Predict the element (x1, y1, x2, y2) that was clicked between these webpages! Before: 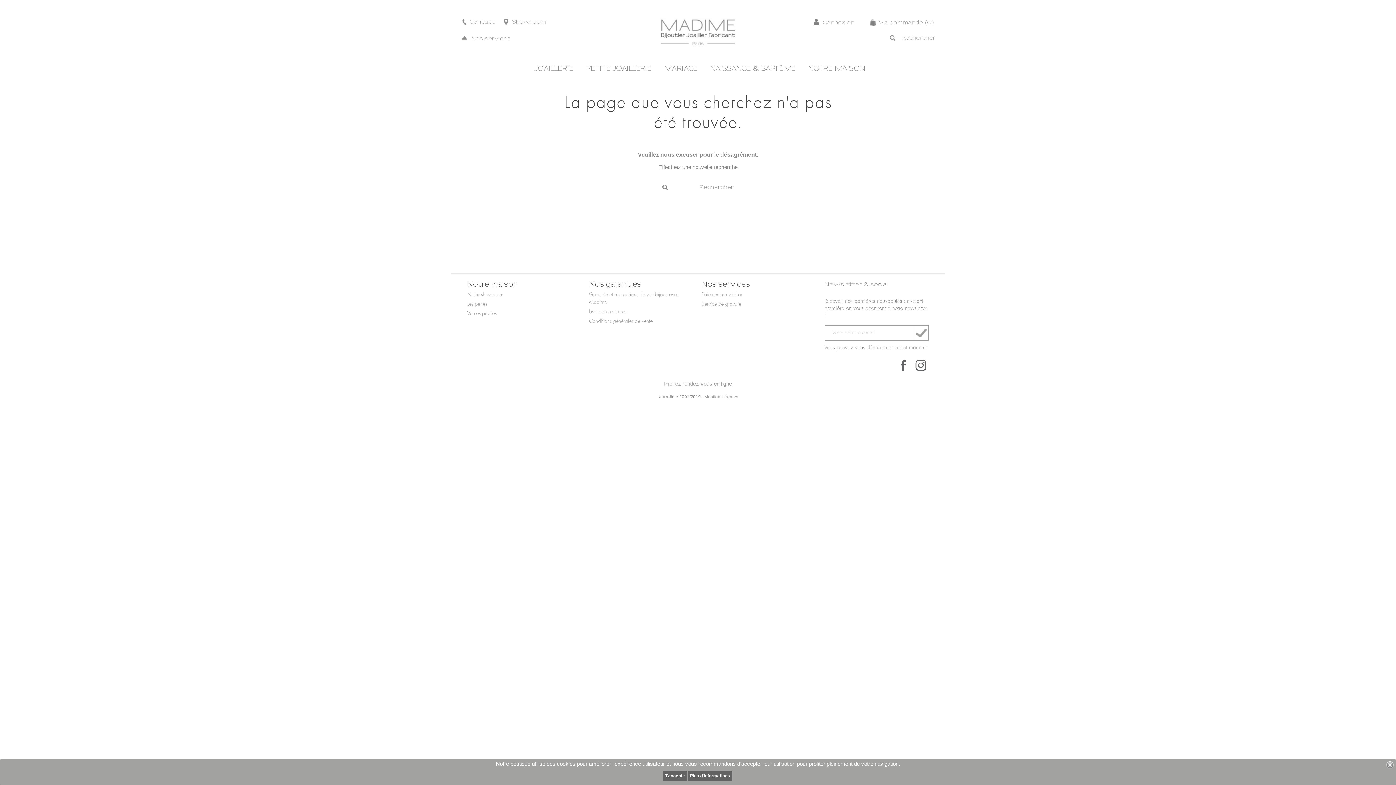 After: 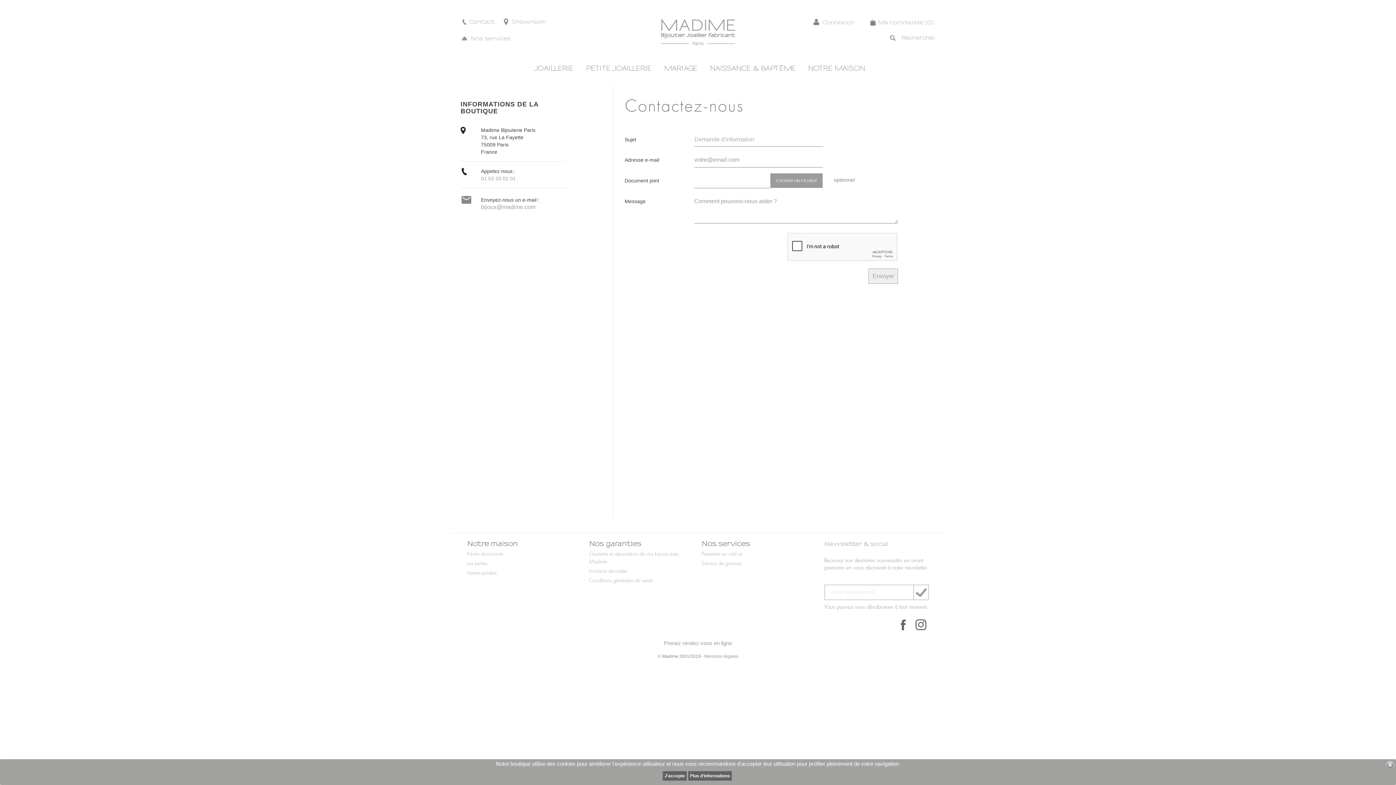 Action: bbox: (461, 18, 496, 24) label:  Contact 